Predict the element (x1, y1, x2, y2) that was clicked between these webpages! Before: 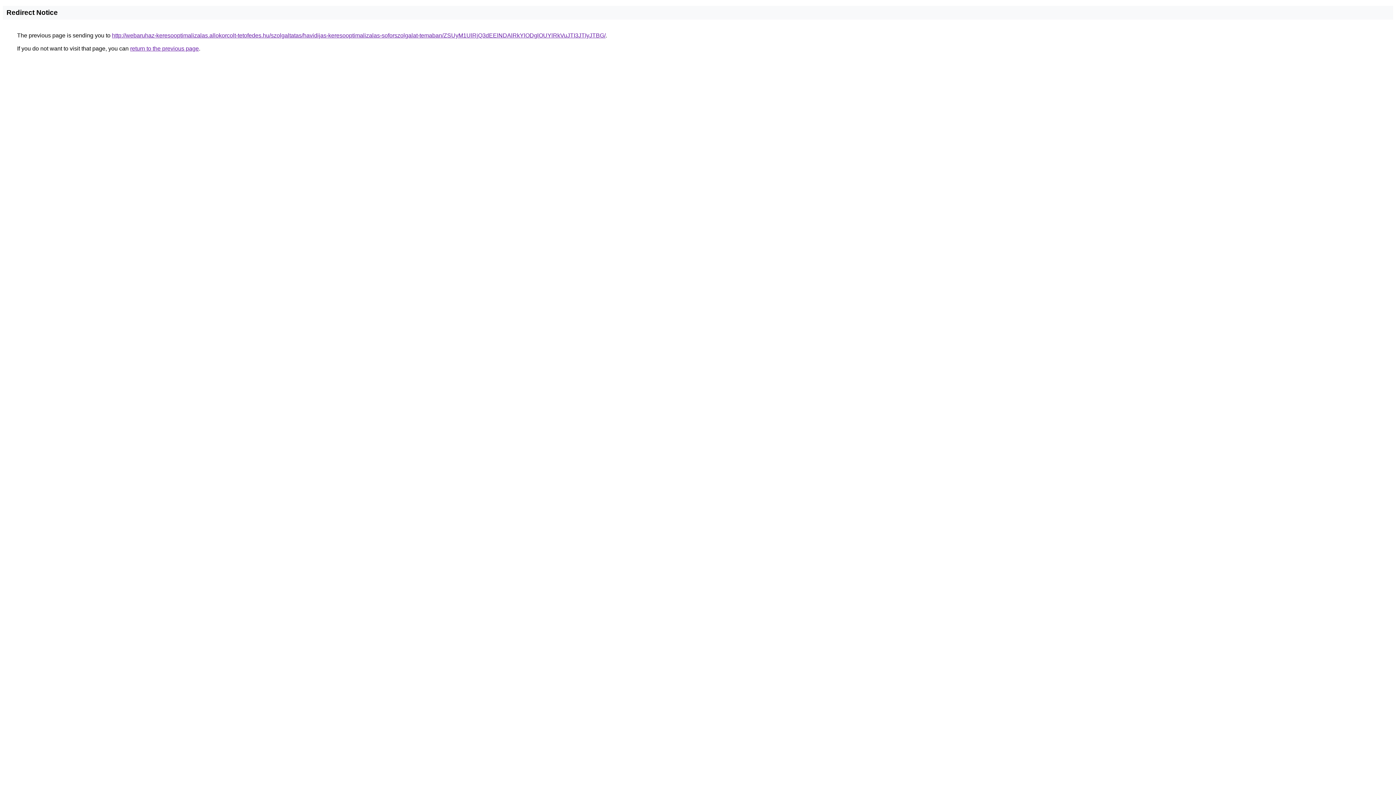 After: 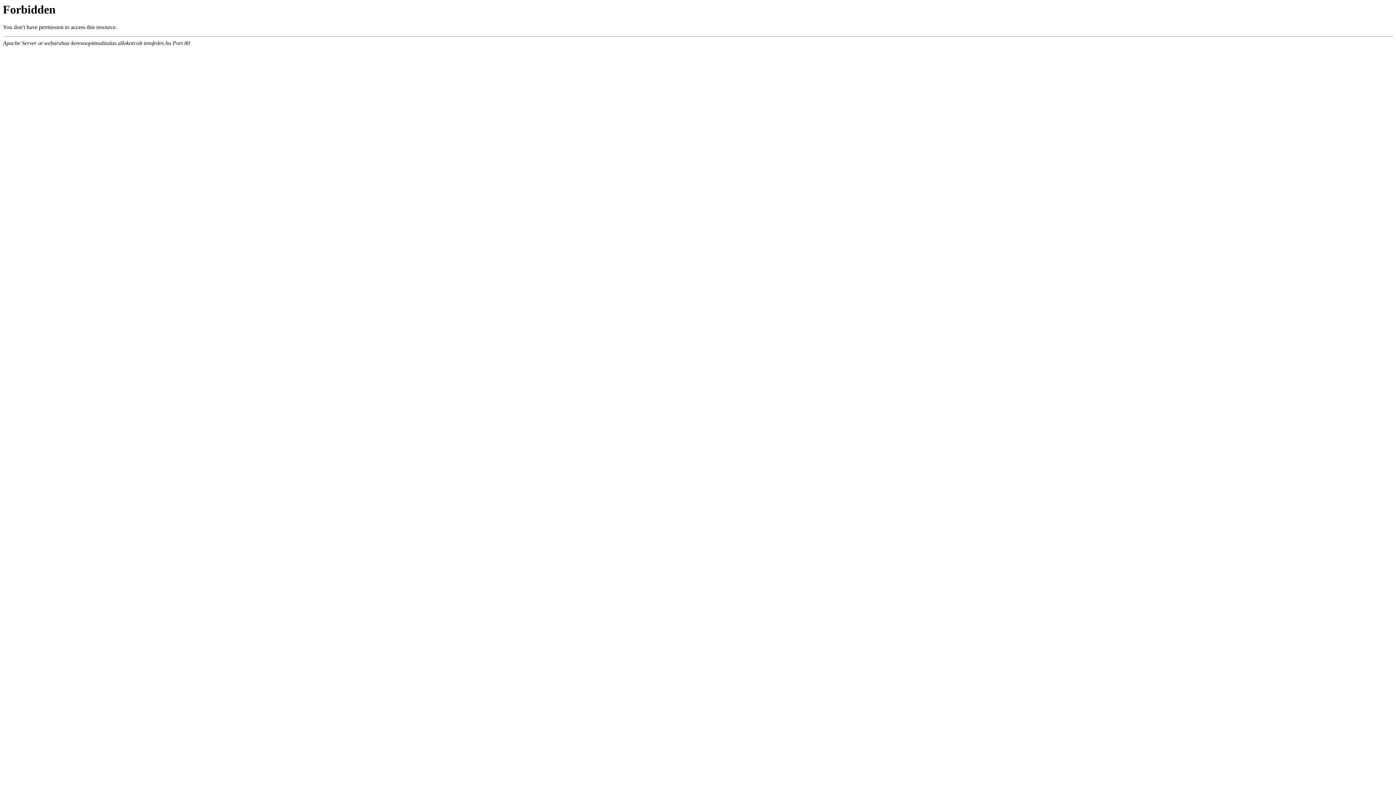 Action: bbox: (112, 32, 605, 38) label: http://webaruhaz-keresooptimalizalas.allokorcolt-tetofedes.hu/szolgaltatas/havidijas-keresooptimalizalas-soforszolgalat-temaban/ZSUyM1UlRjQ3dEElNDAlRkYlODglOUYlRkVuJTI3JTIyJTBG/